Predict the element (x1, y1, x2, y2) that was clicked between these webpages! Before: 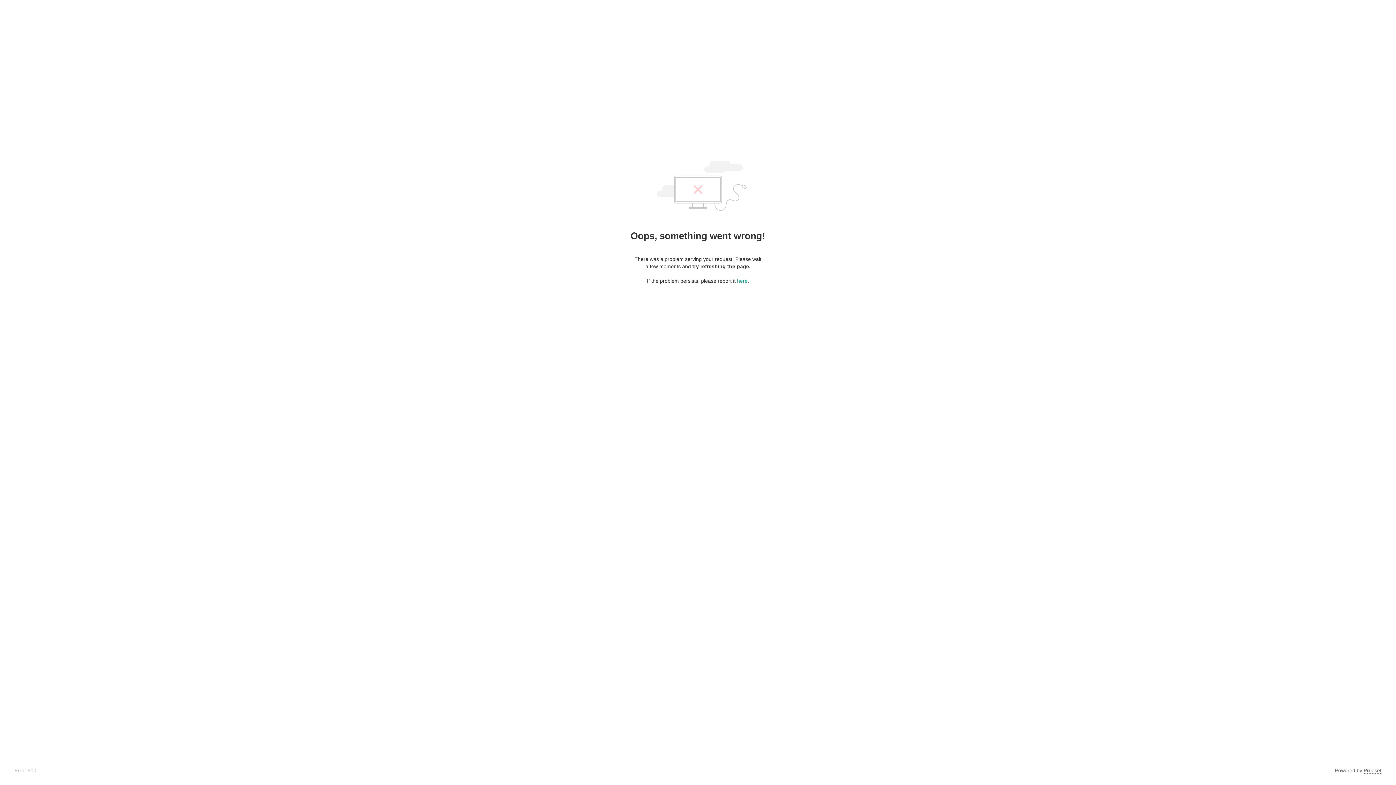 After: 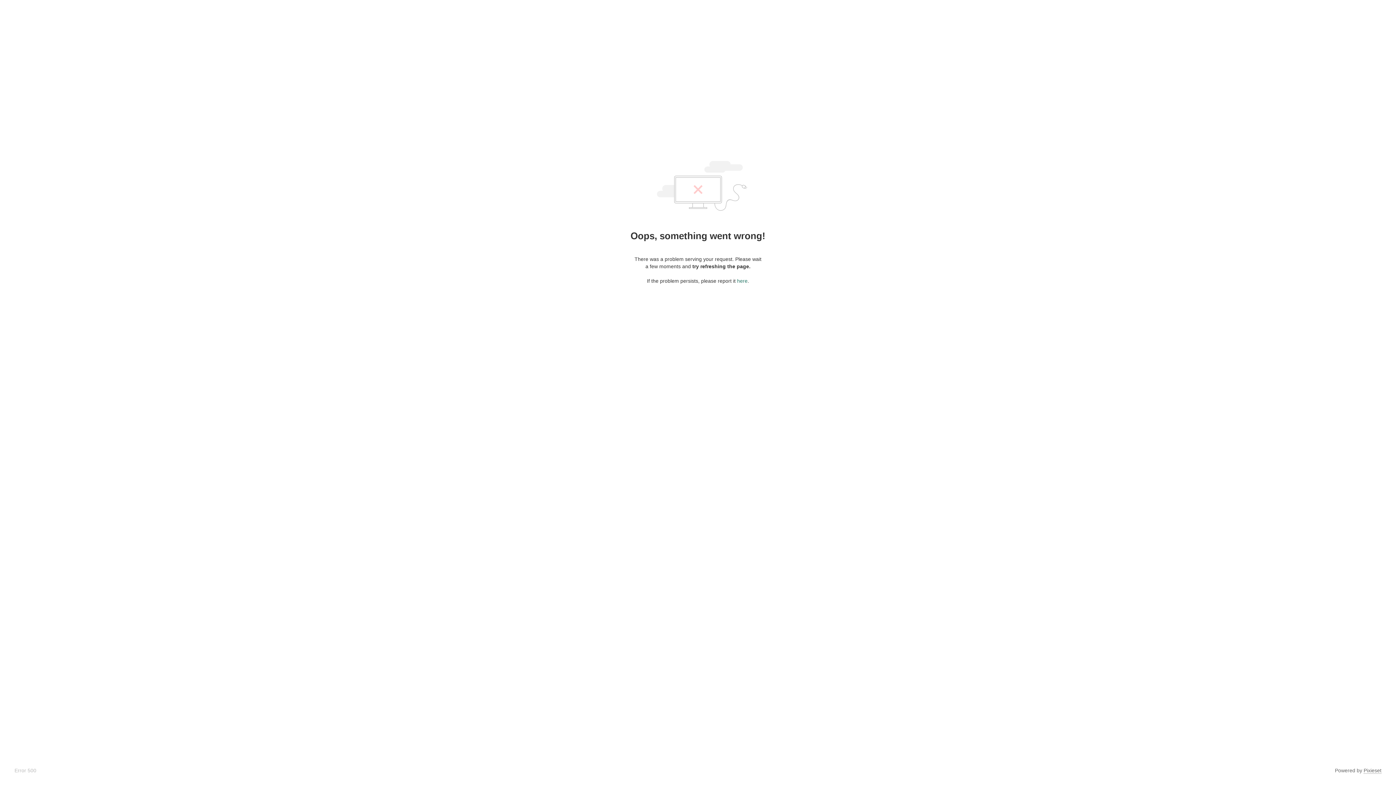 Action: label: here bbox: (737, 278, 747, 284)